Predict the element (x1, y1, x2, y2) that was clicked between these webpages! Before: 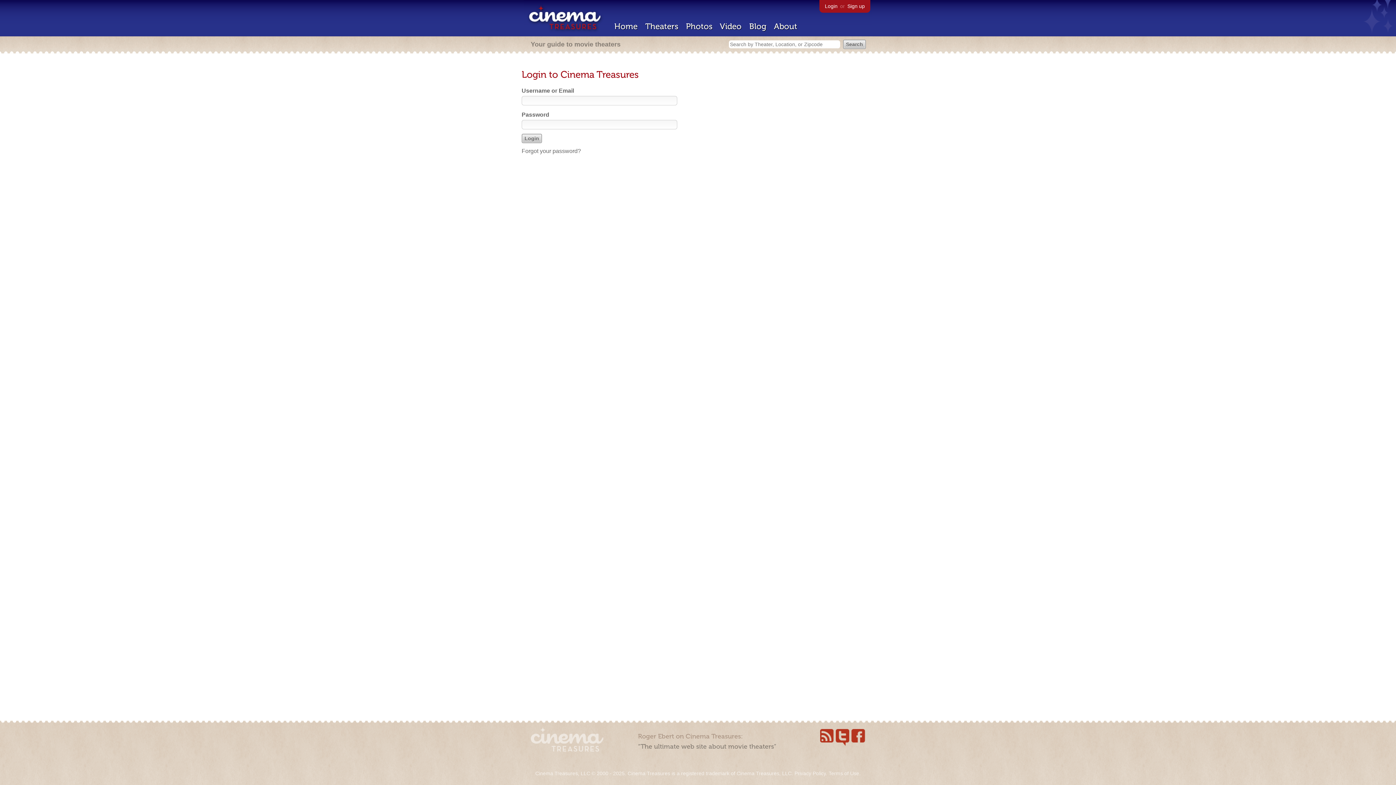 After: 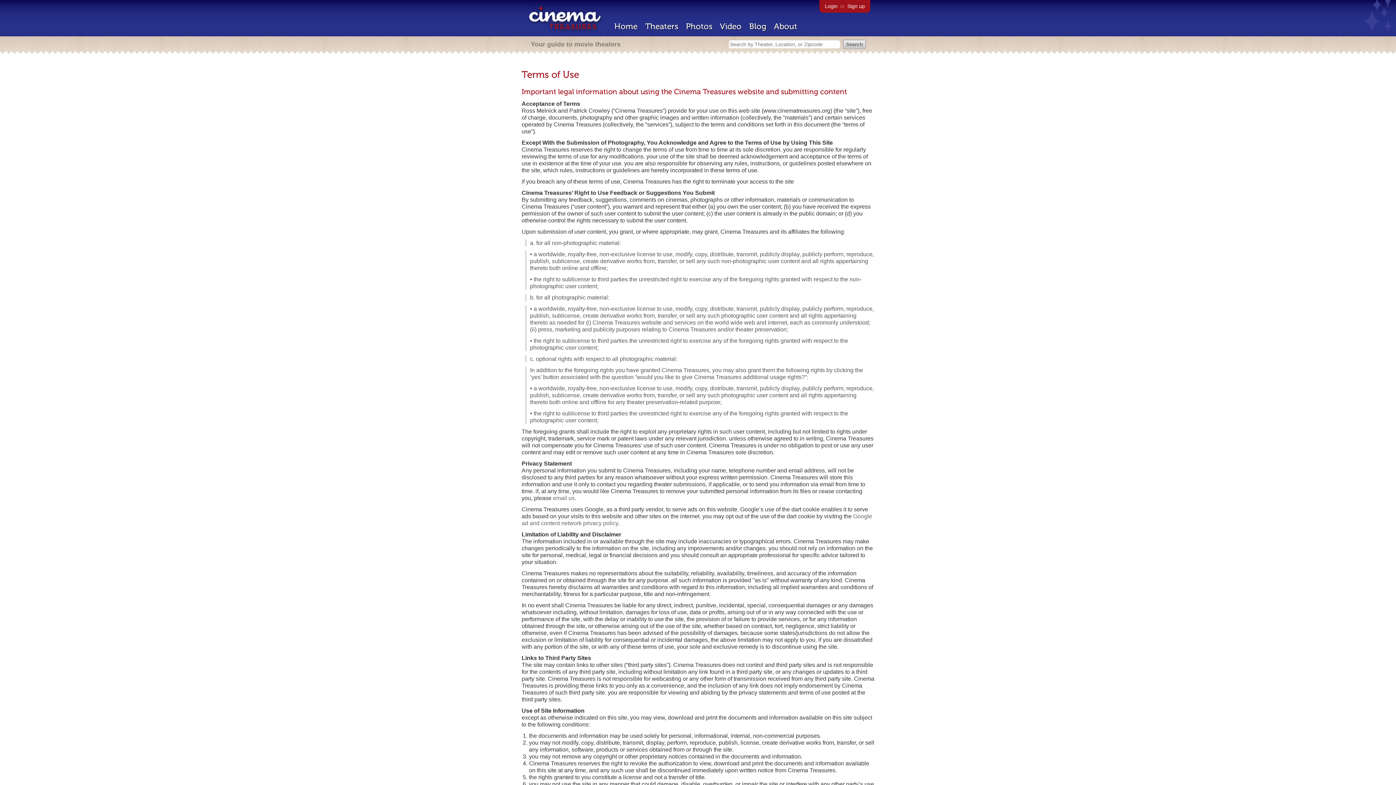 Action: bbox: (828, 770, 859, 776) label: Terms of Use